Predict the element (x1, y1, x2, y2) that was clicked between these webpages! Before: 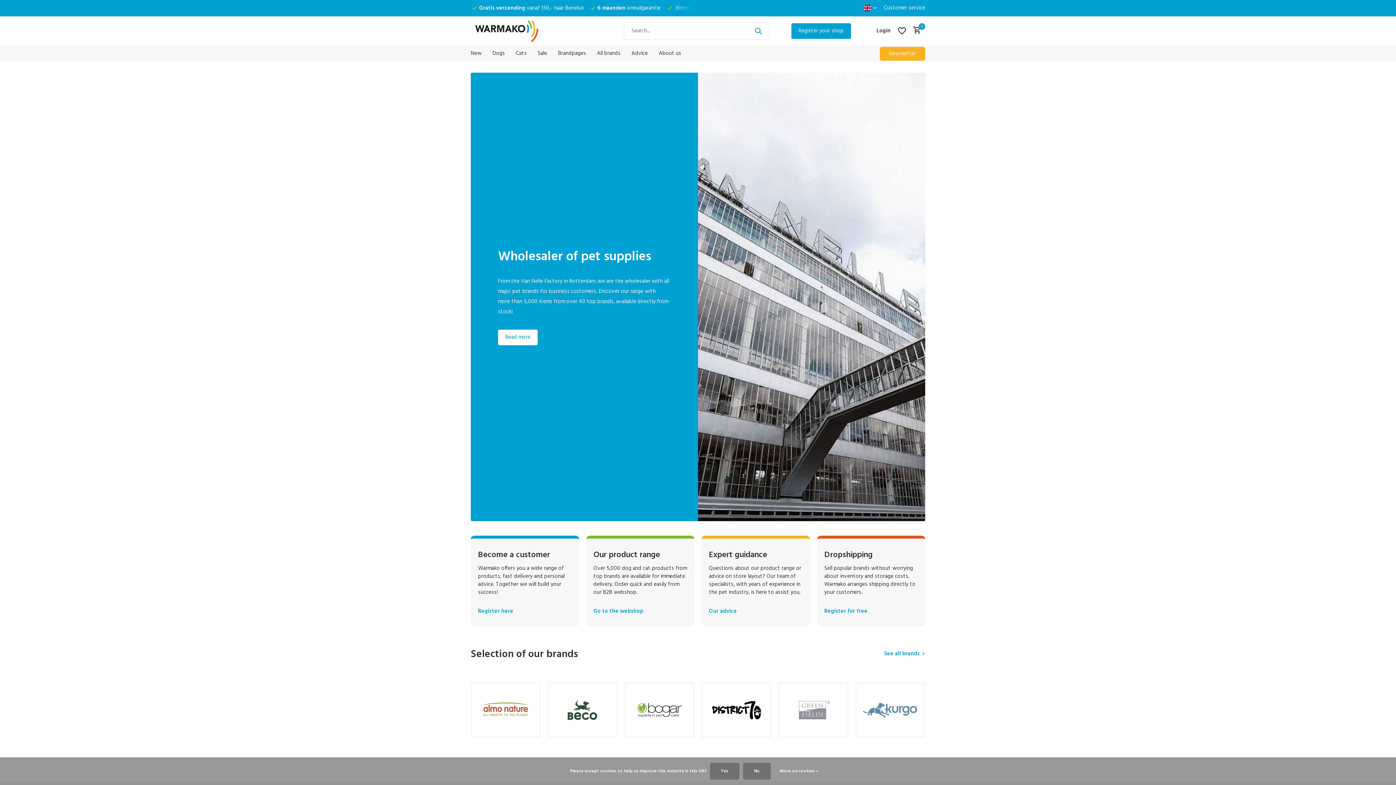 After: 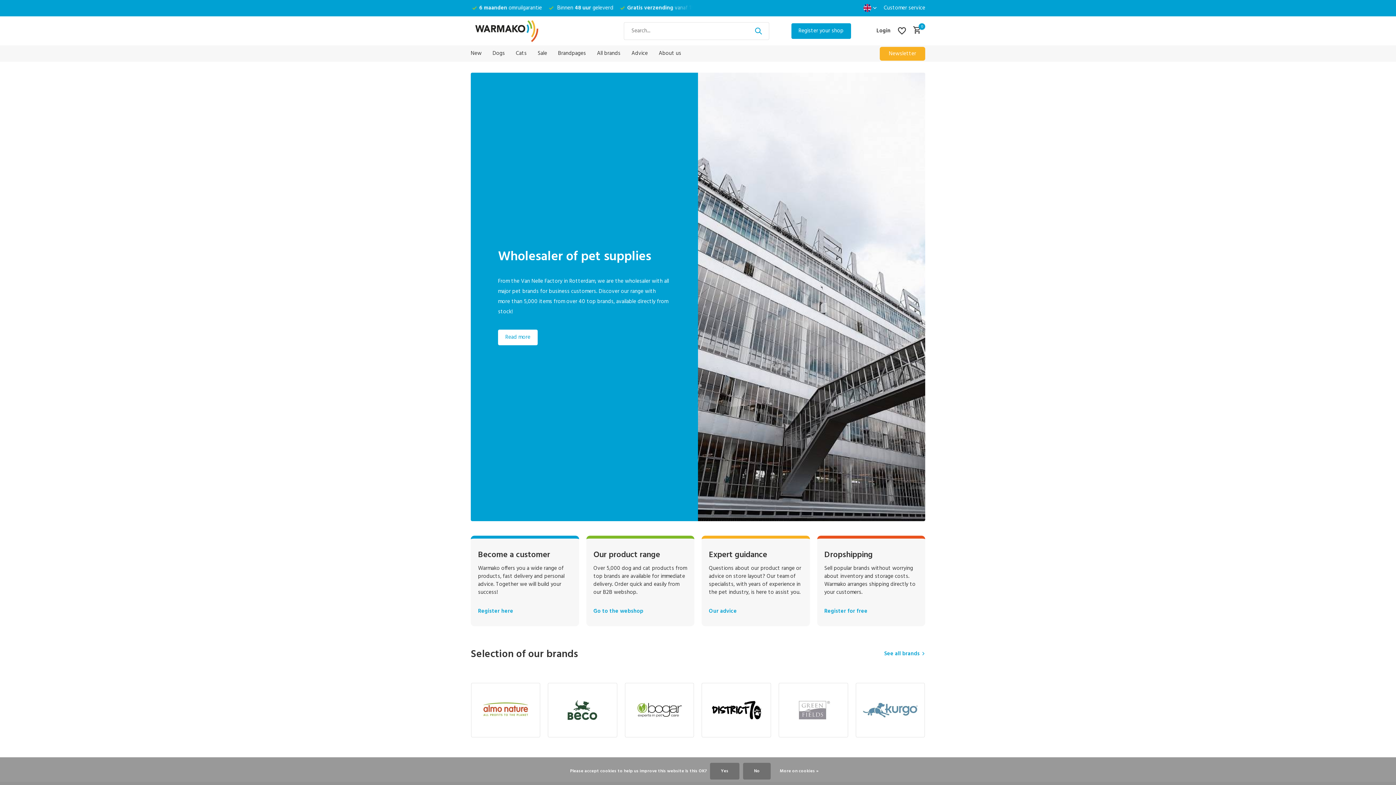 Action: bbox: (470, 16, 580, 45)